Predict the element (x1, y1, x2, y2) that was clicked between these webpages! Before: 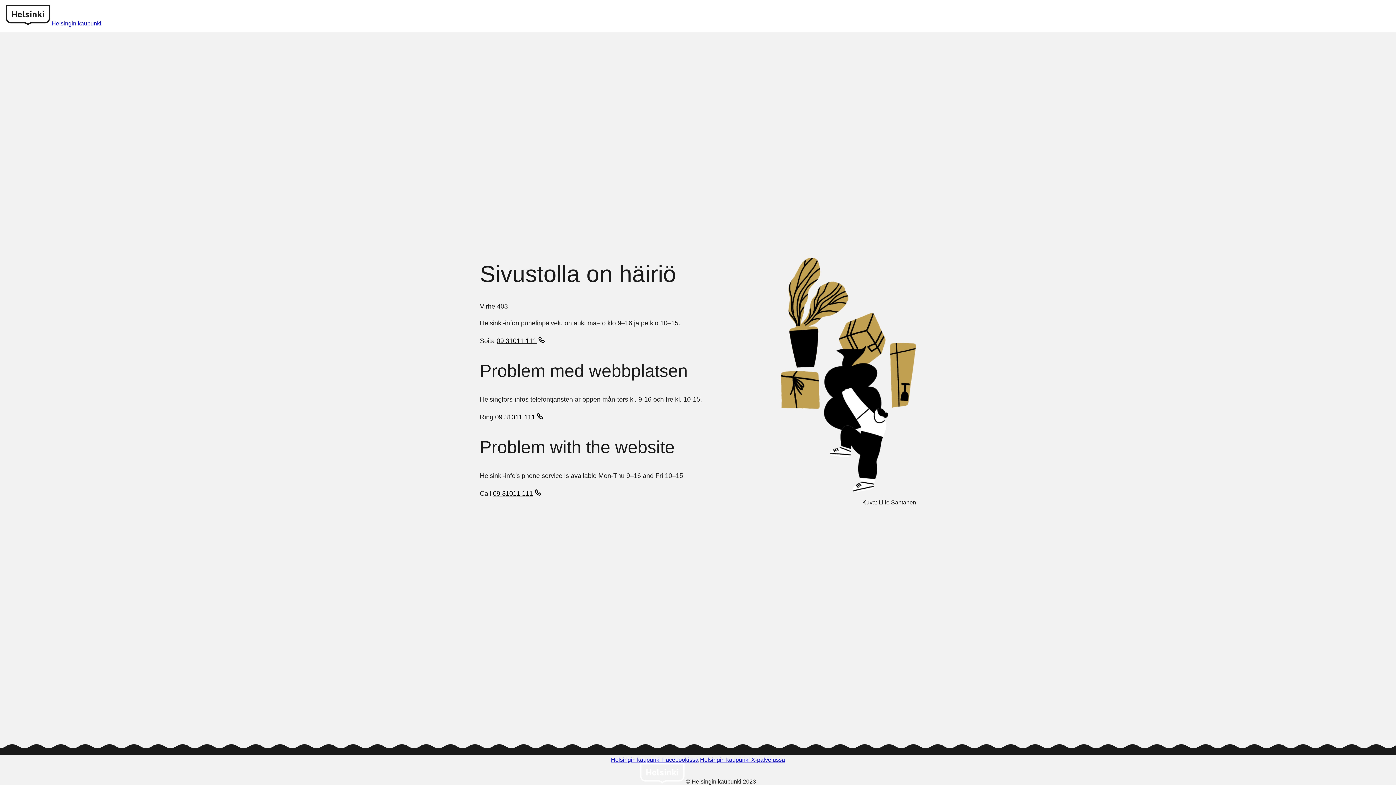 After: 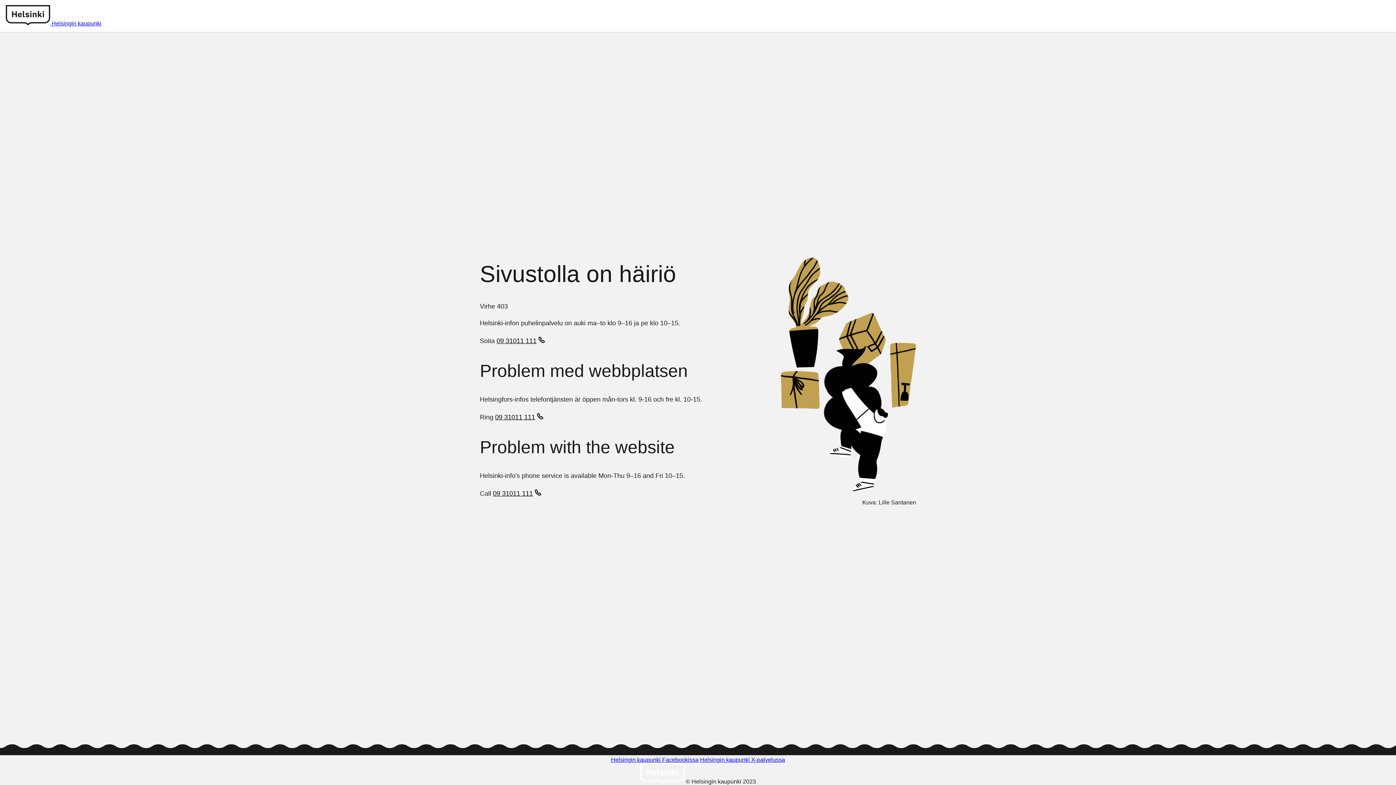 Action: bbox: (495, 413, 545, 422) label: 09 31011 111